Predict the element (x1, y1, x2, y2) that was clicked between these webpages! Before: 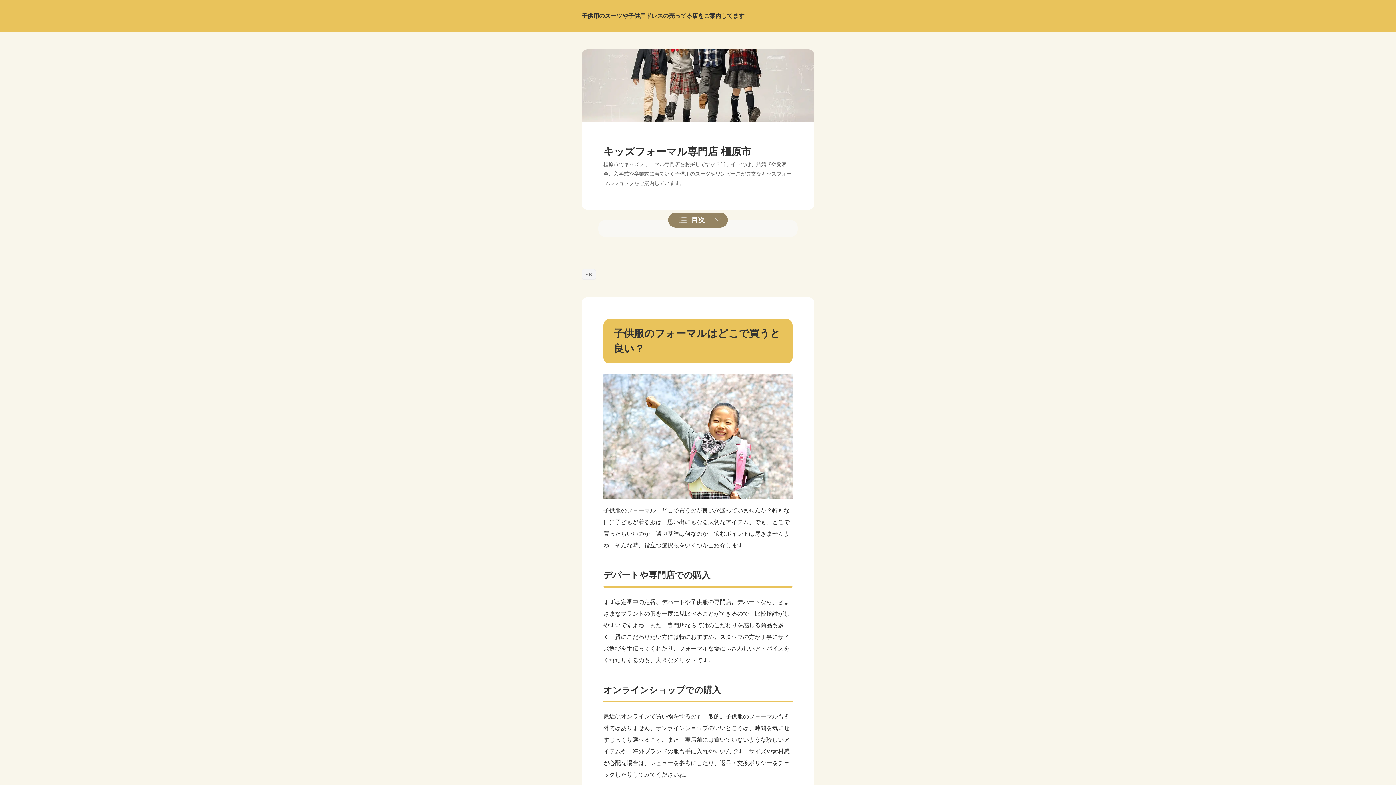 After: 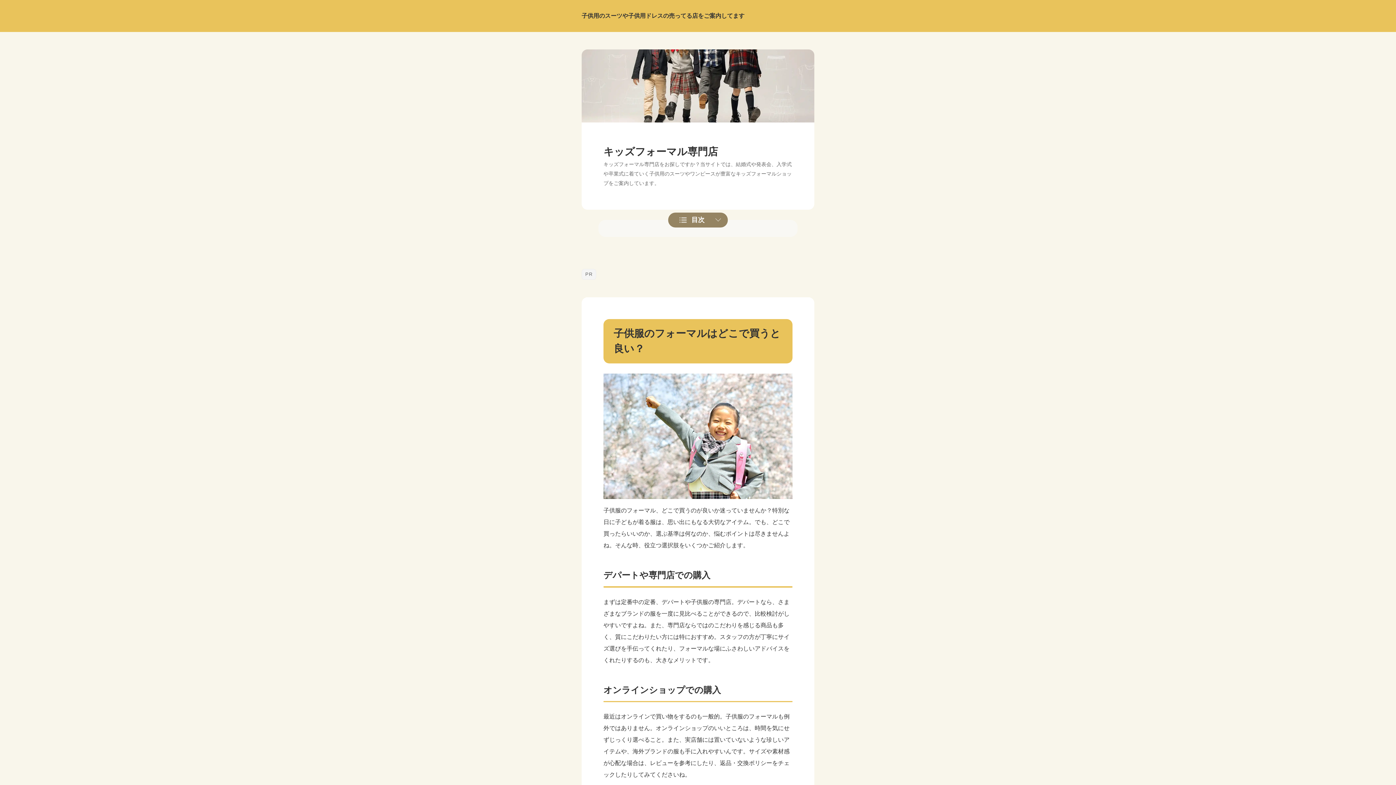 Action: bbox: (581, 82, 814, 88)